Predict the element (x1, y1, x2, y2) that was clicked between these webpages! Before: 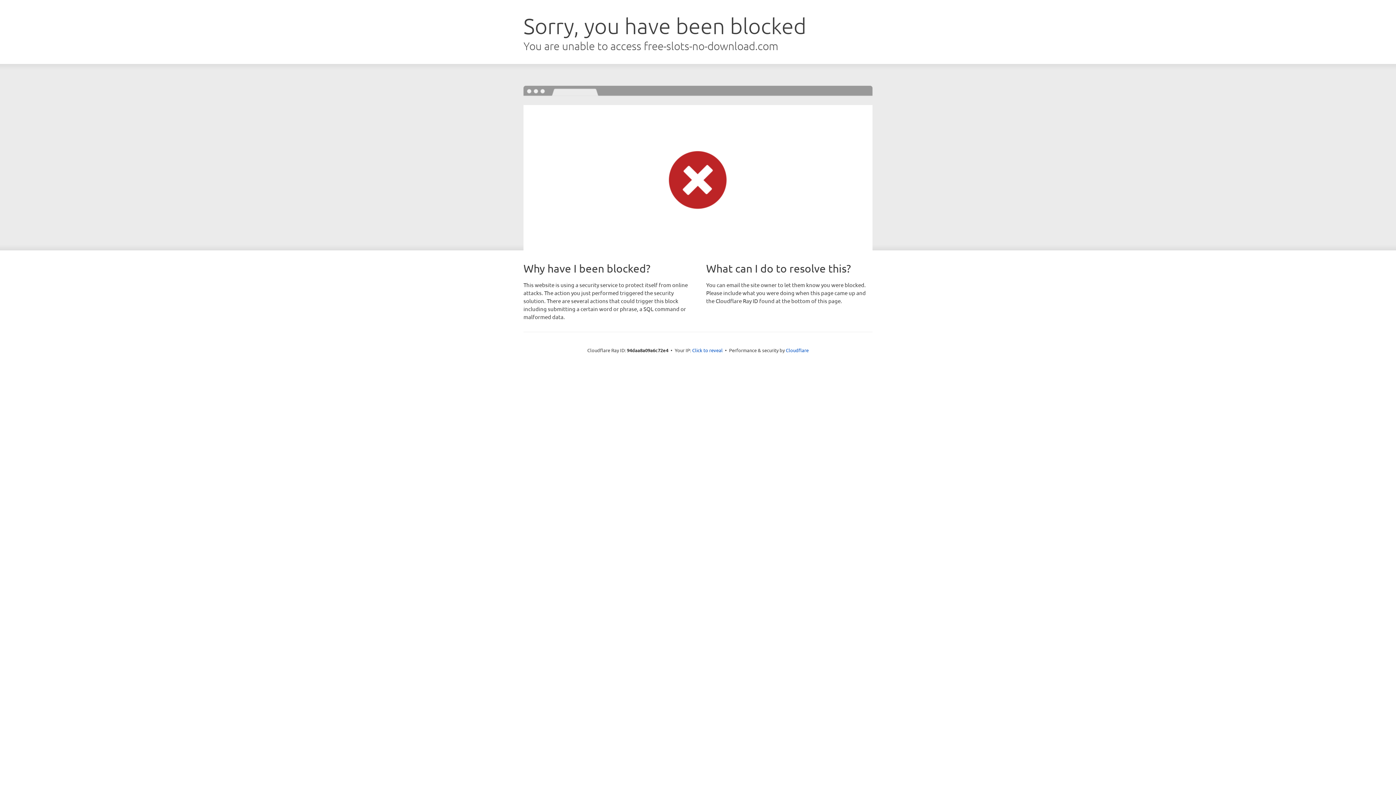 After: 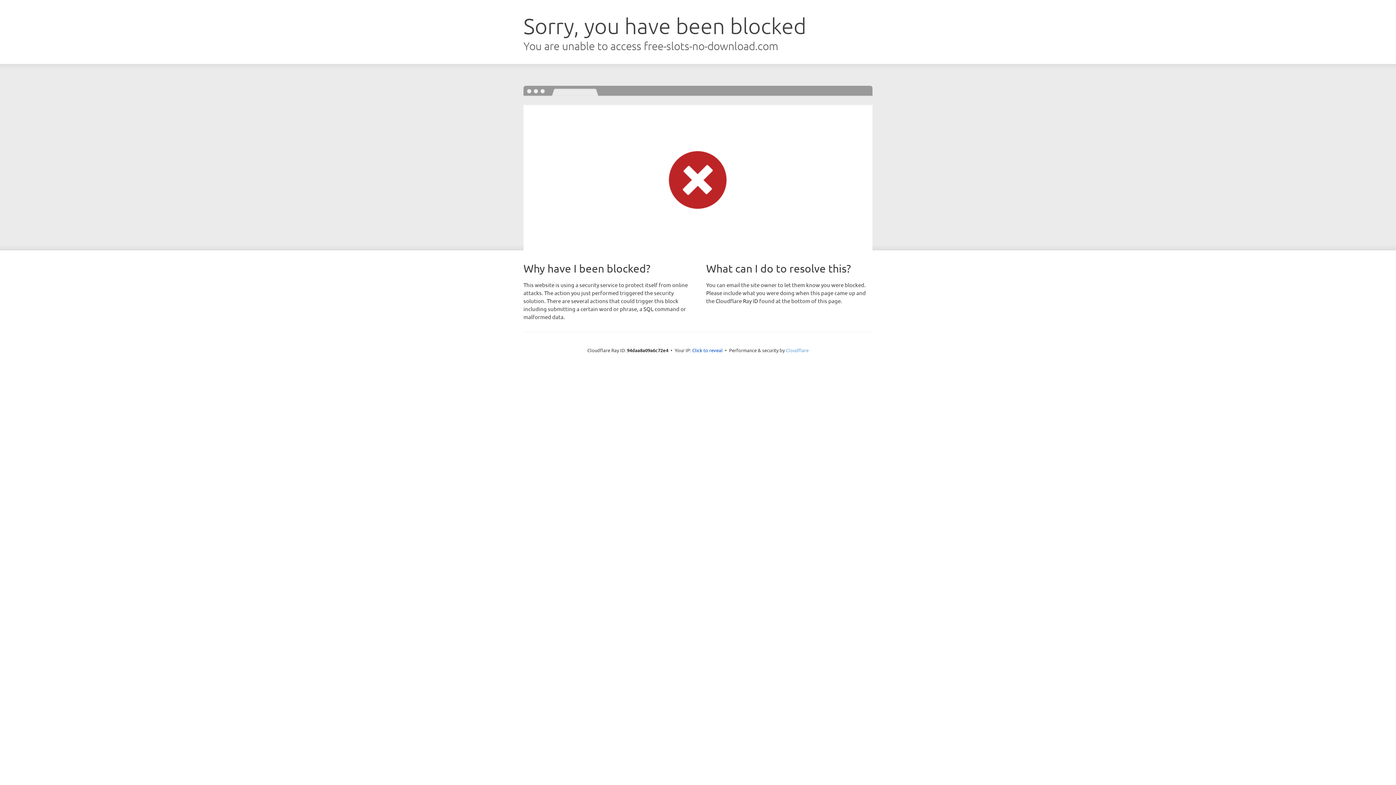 Action: bbox: (786, 347, 808, 353) label: Cloudflare